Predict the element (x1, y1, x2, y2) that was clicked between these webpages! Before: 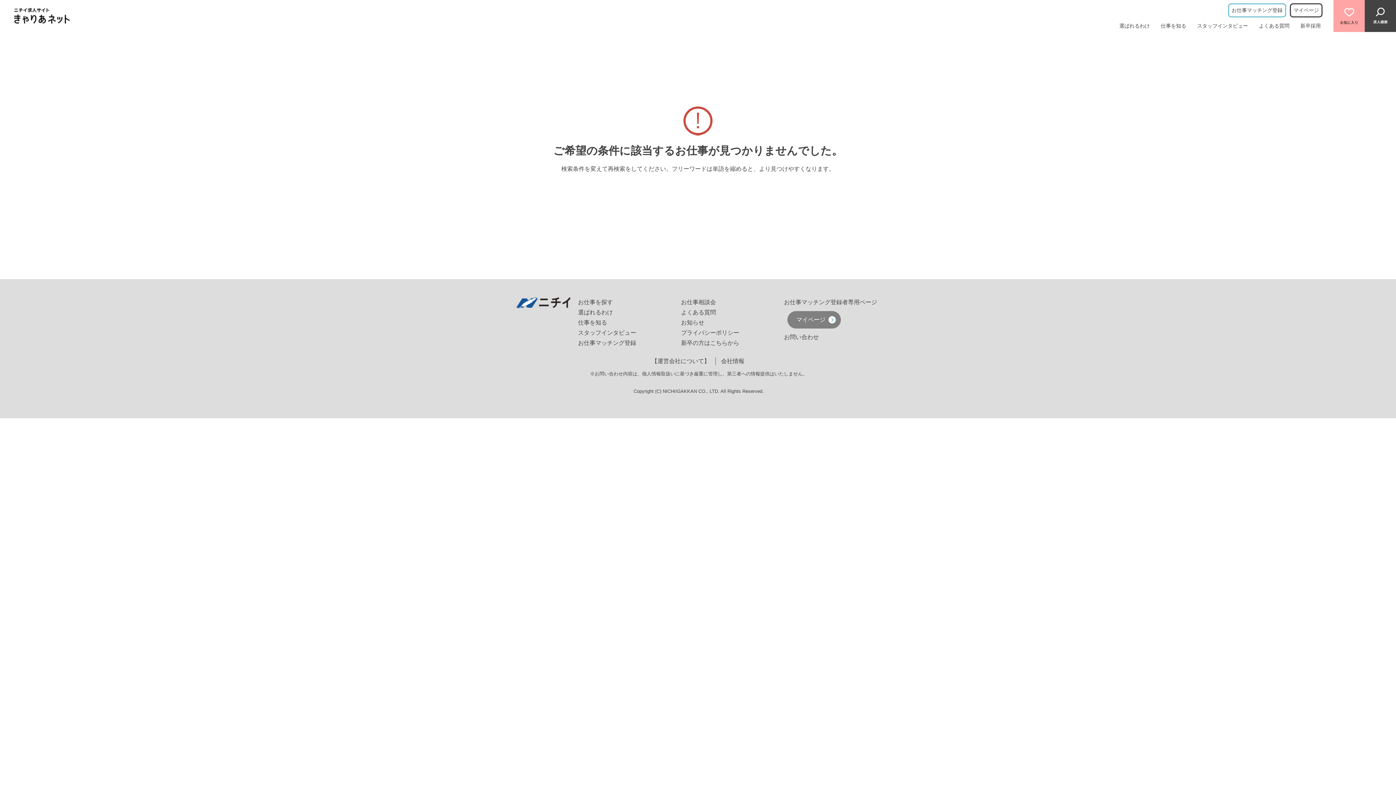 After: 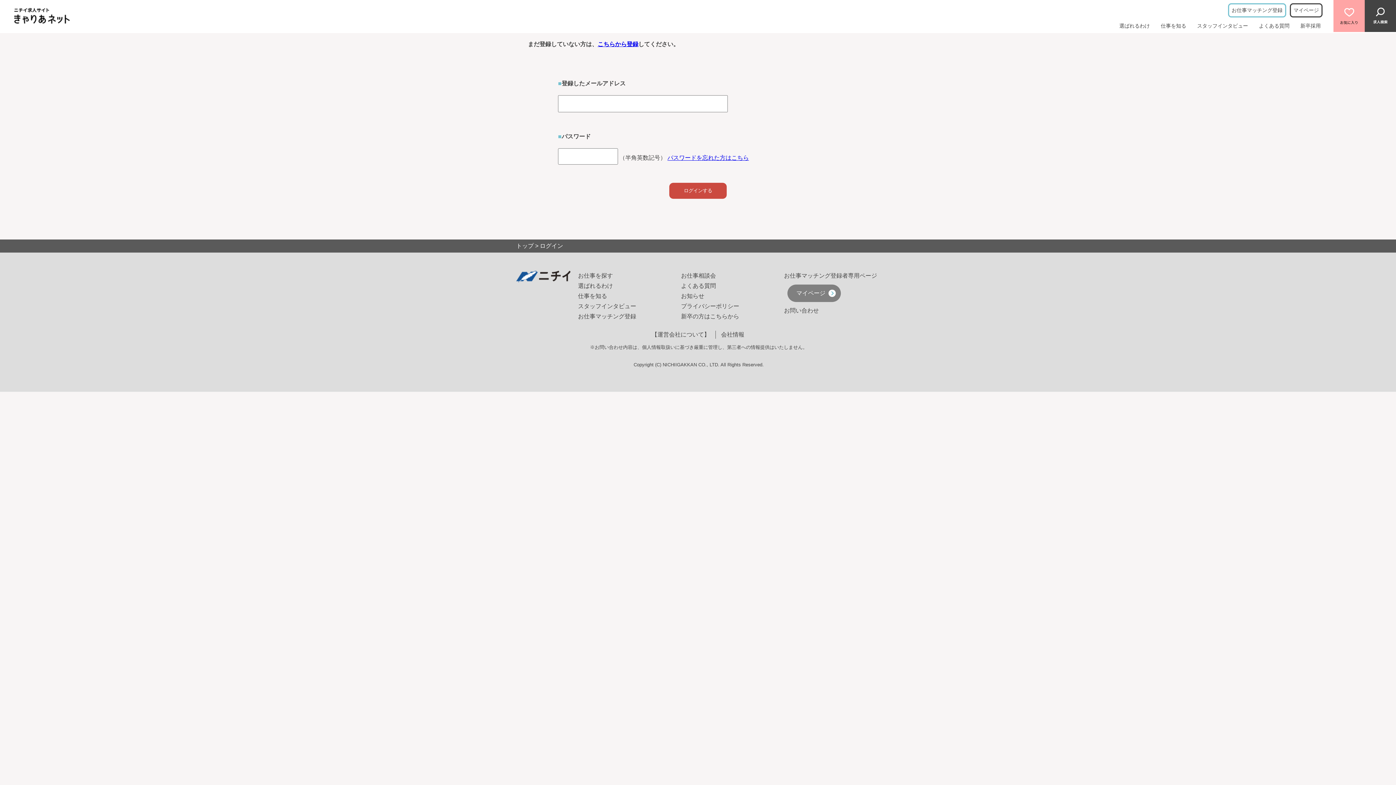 Action: label: マイページ bbox: (787, 311, 840, 328)